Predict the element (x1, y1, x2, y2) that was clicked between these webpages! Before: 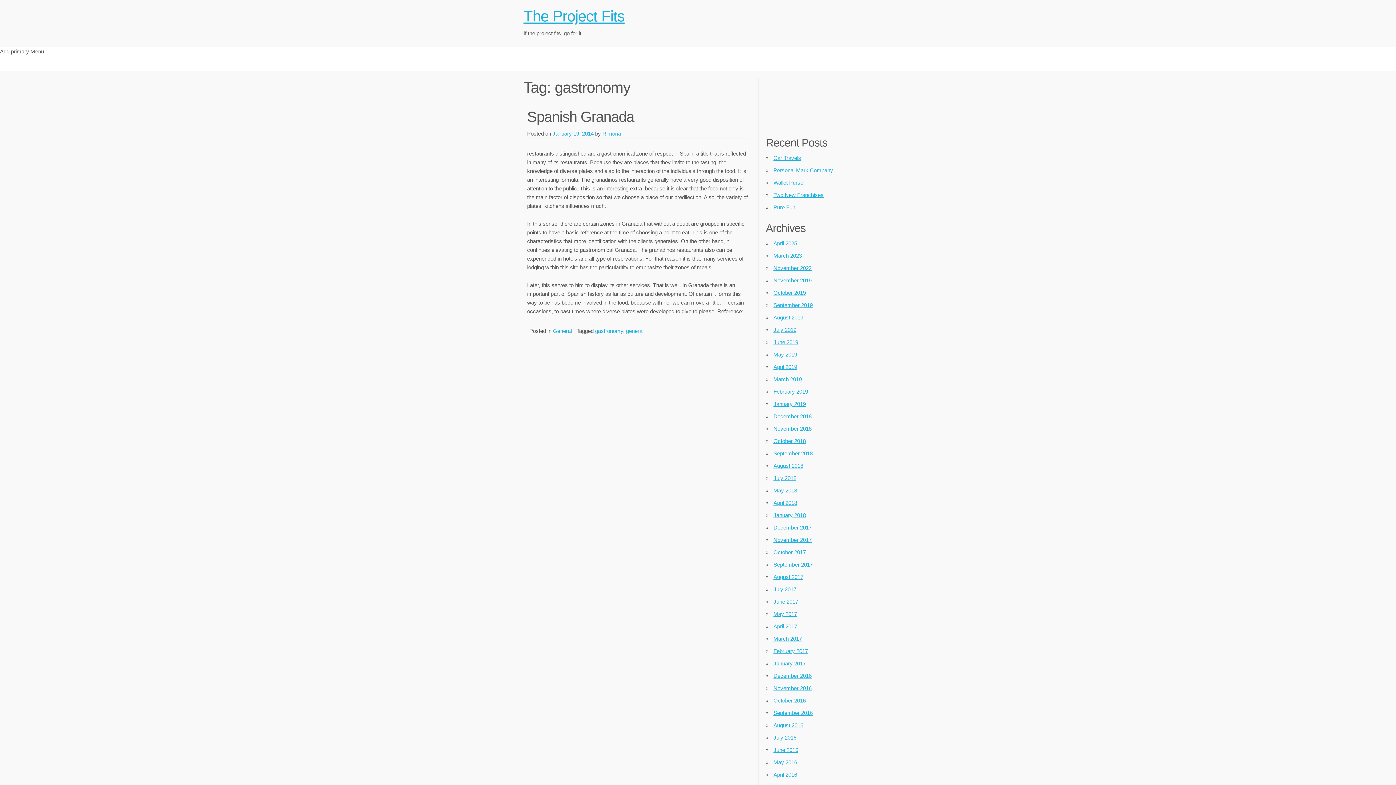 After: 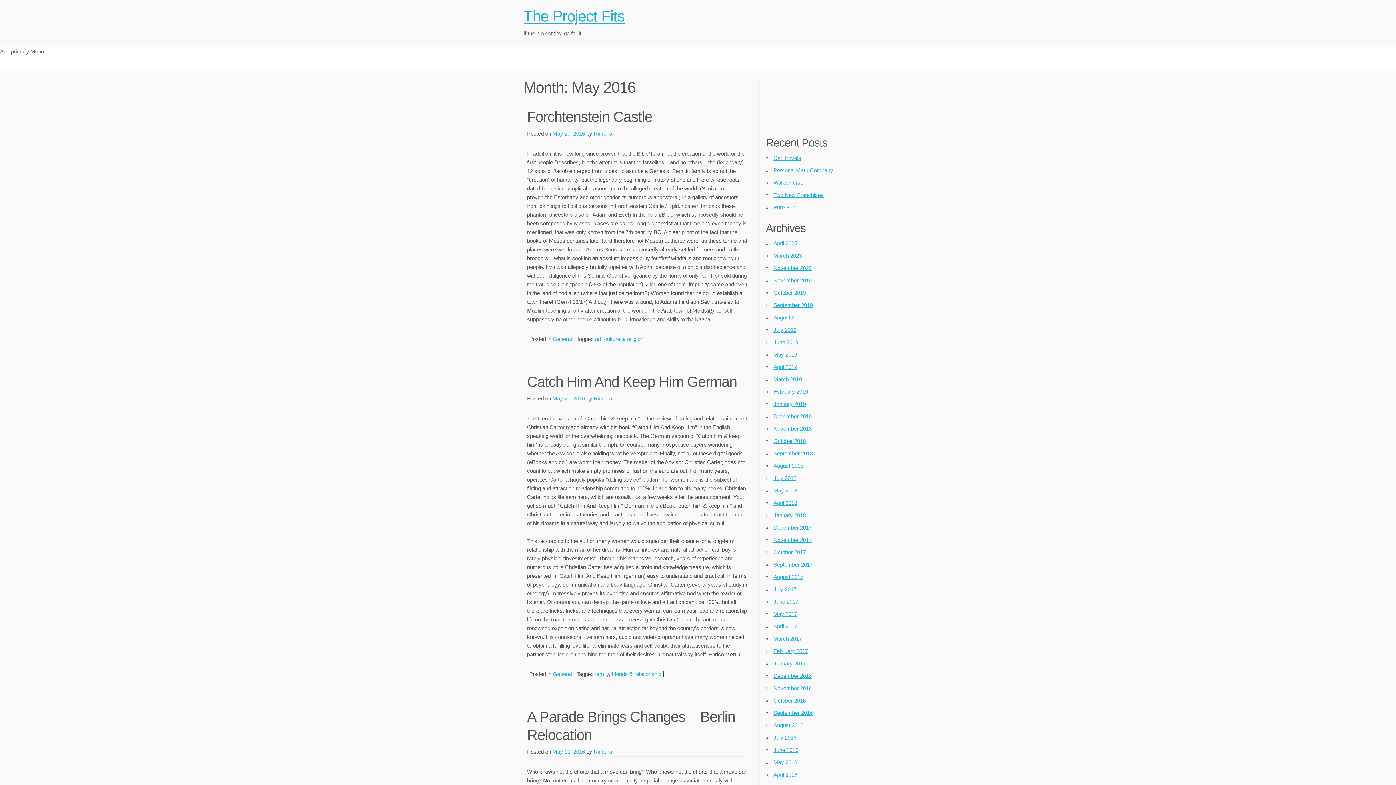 Action: label: May 2016 bbox: (773, 759, 797, 765)